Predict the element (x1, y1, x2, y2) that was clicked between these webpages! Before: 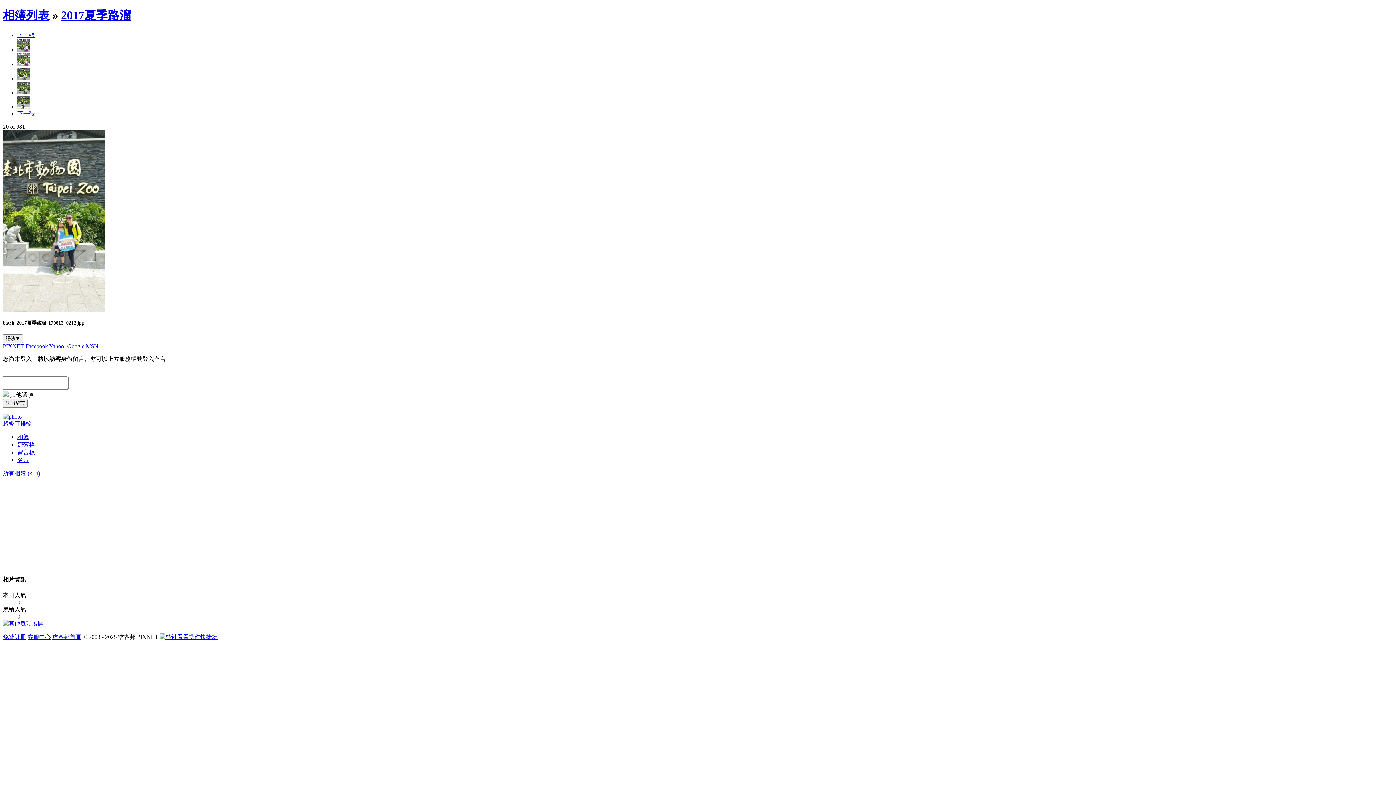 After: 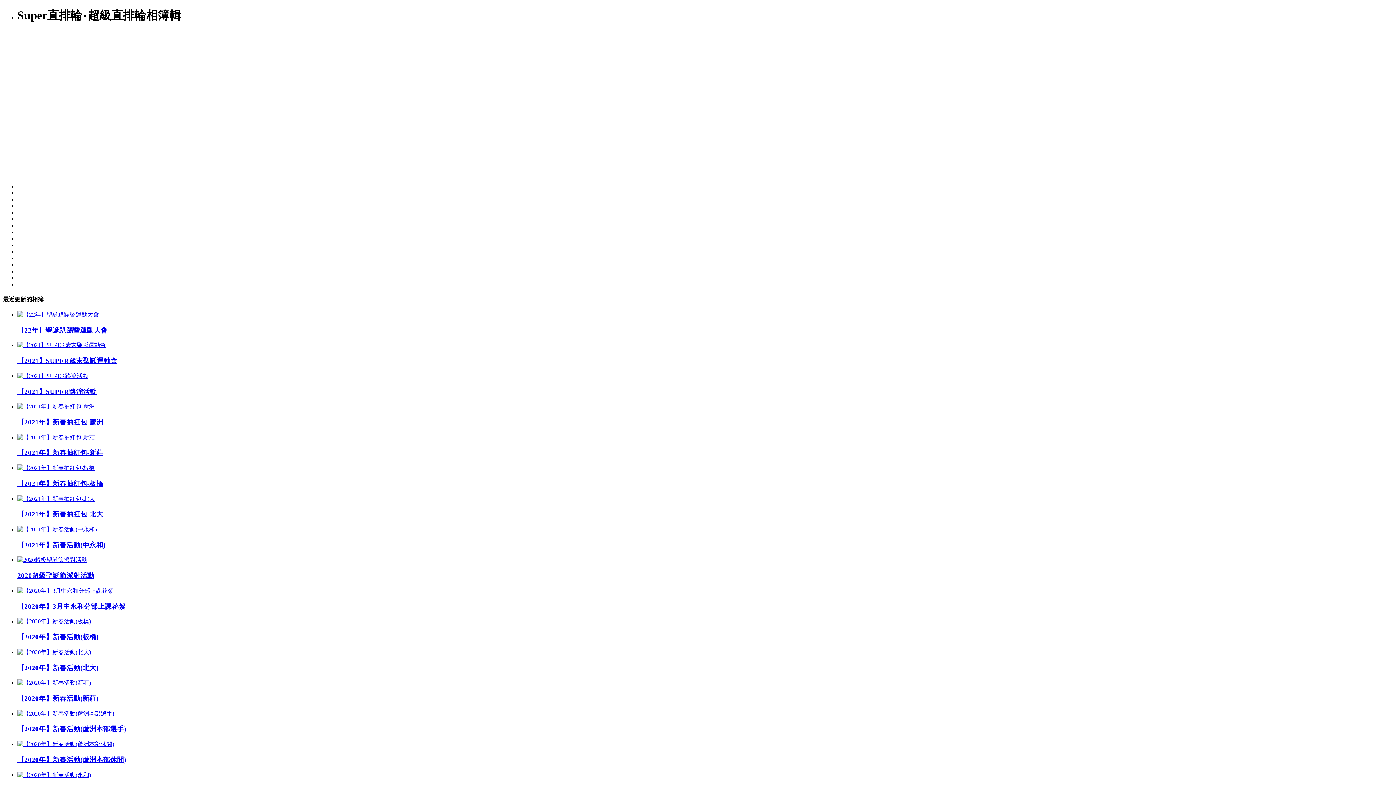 Action: bbox: (17, 434, 29, 440) label: 相簿